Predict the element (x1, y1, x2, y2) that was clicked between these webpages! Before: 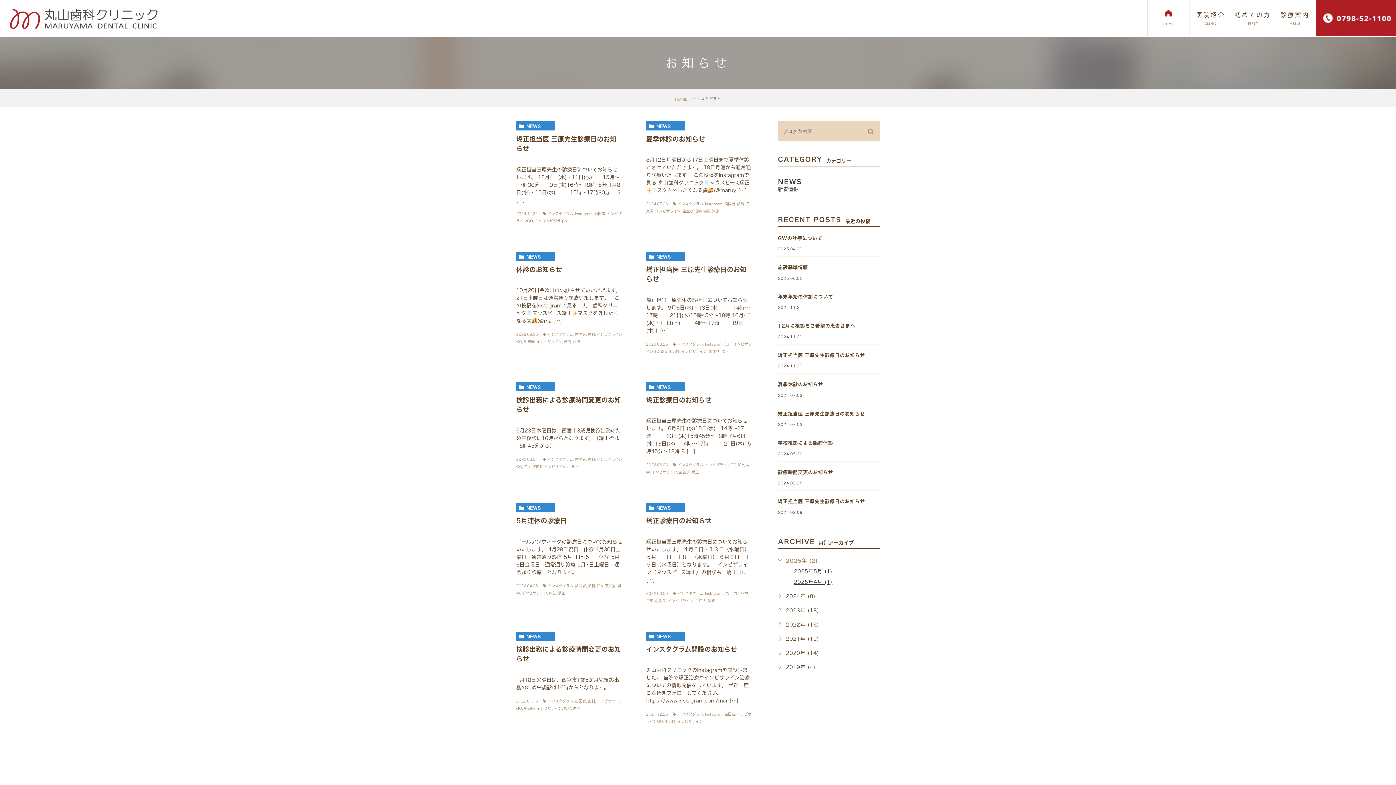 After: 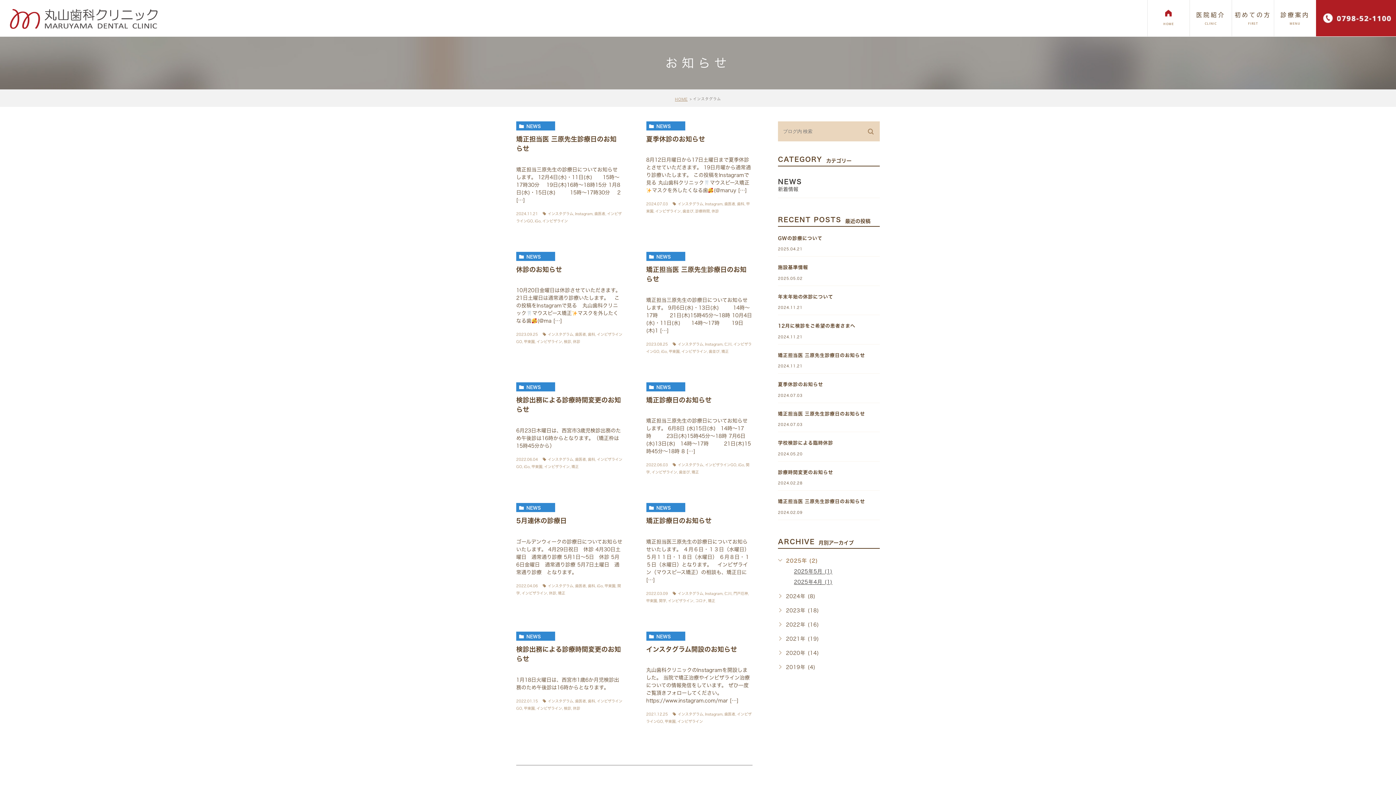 Action: label: インスタグラム bbox: (548, 457, 573, 461)